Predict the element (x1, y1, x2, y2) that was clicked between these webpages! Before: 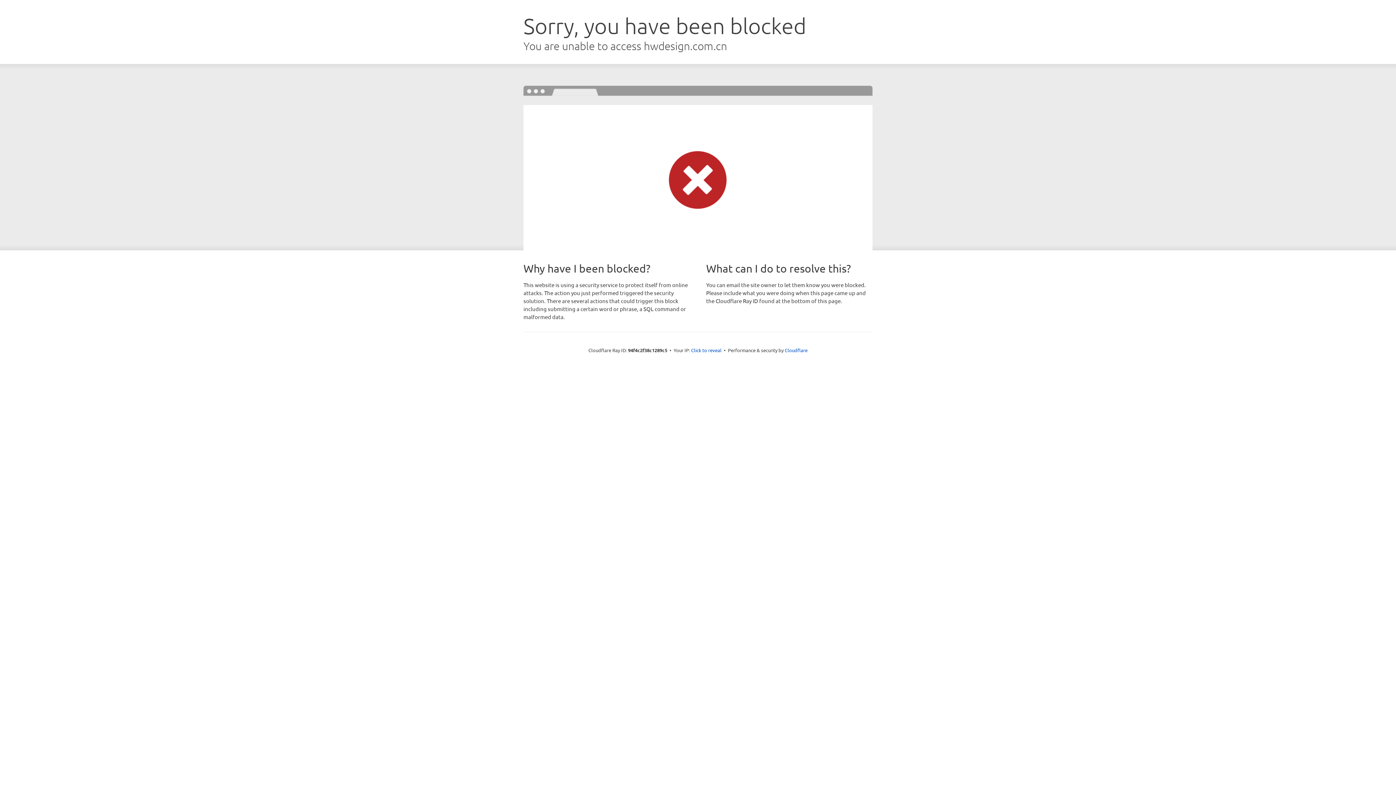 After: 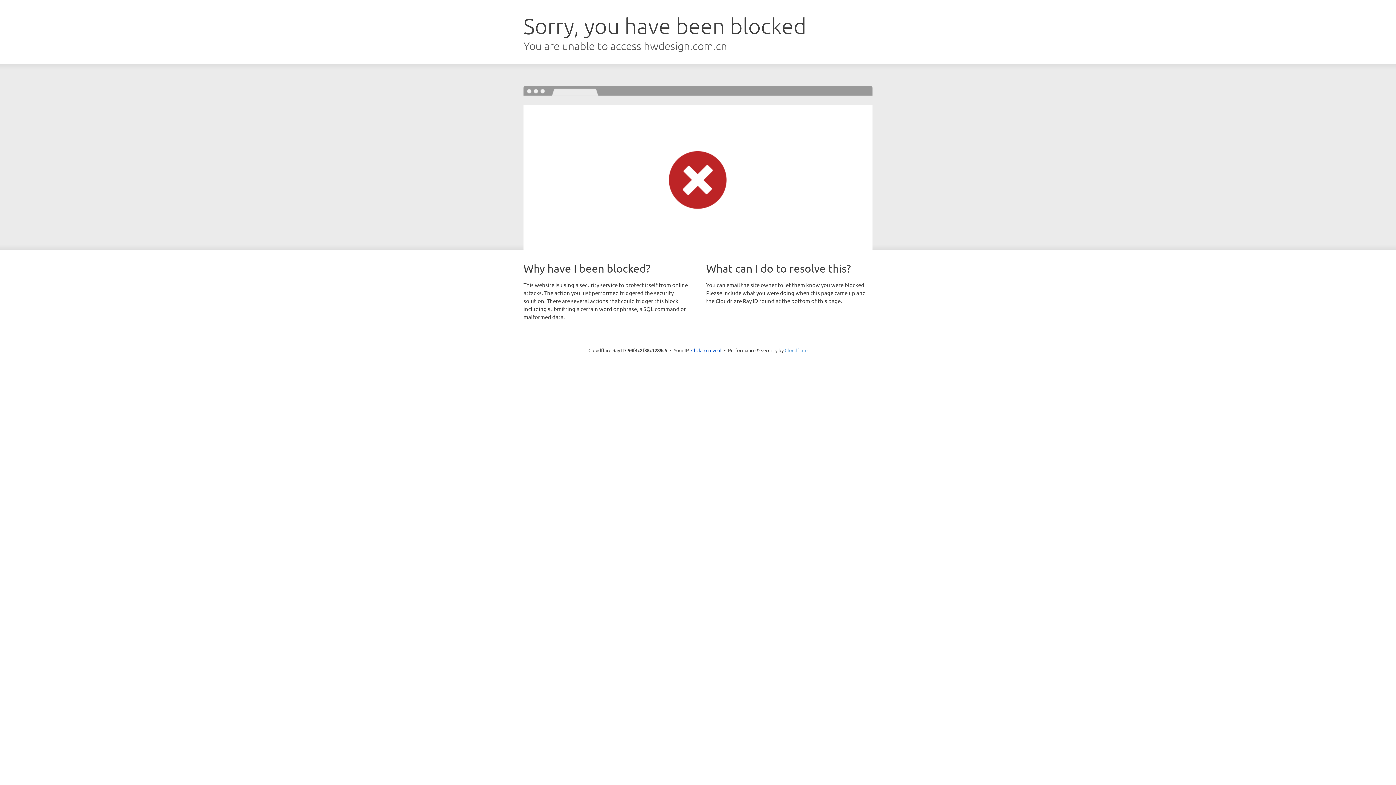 Action: label: Cloudflare bbox: (784, 347, 807, 353)